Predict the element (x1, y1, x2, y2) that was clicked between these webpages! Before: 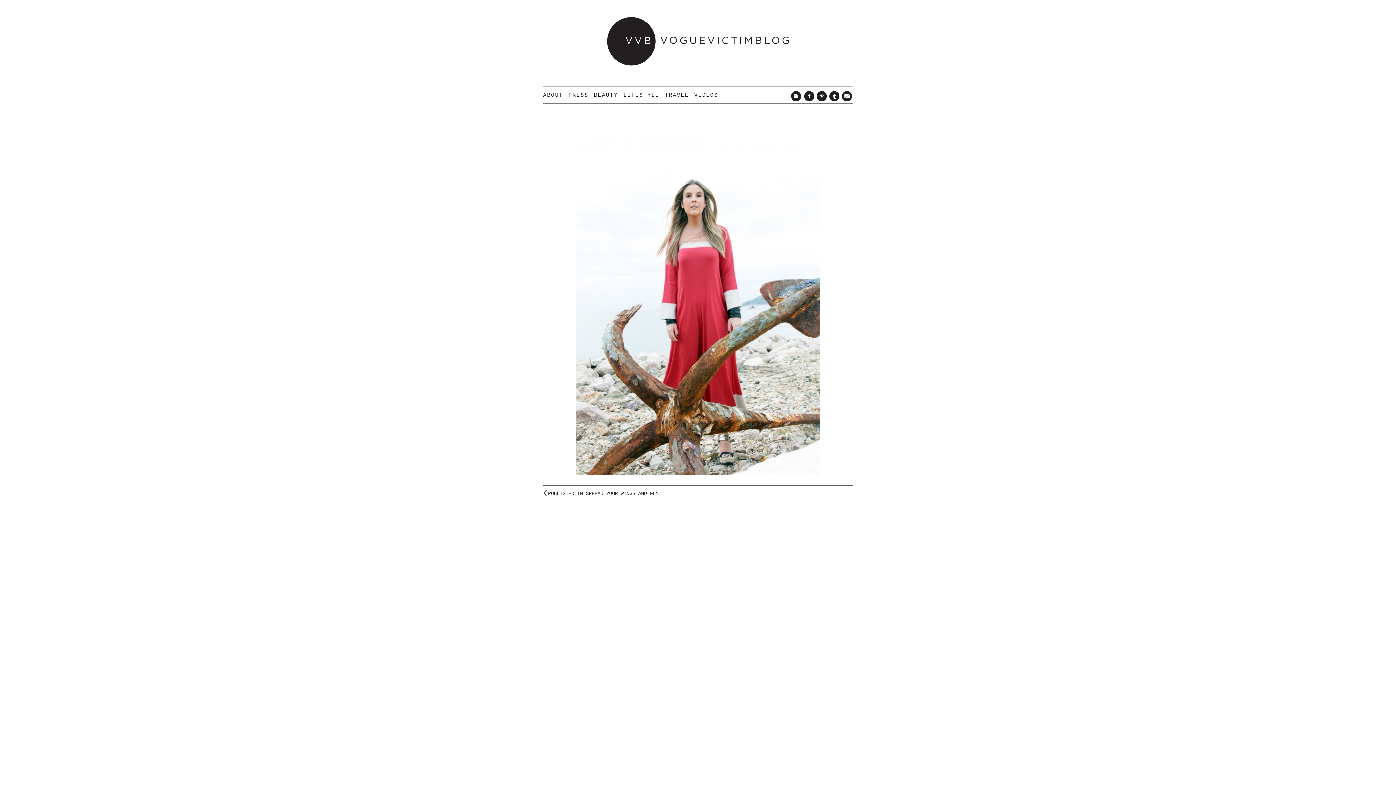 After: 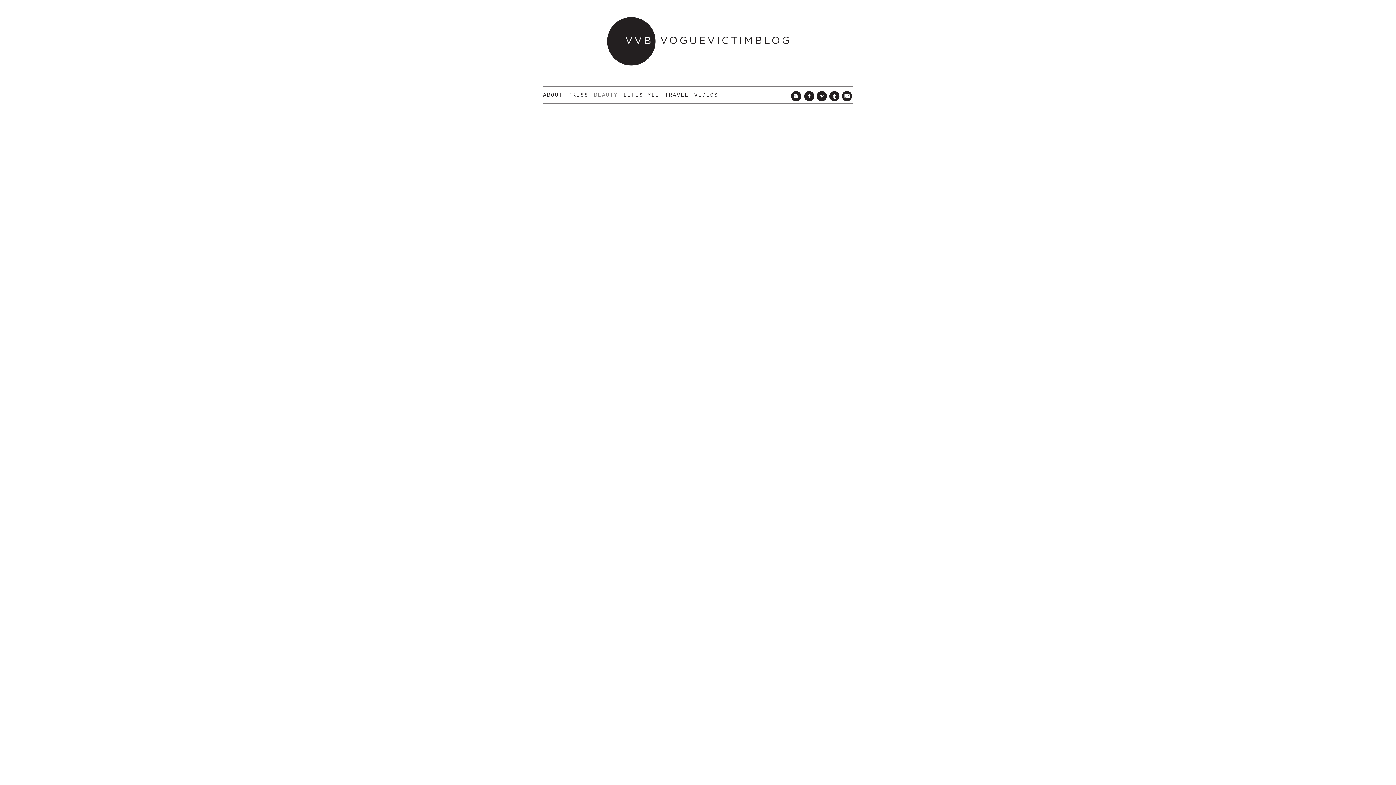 Action: label: BEAUTY bbox: (594, 87, 618, 103)